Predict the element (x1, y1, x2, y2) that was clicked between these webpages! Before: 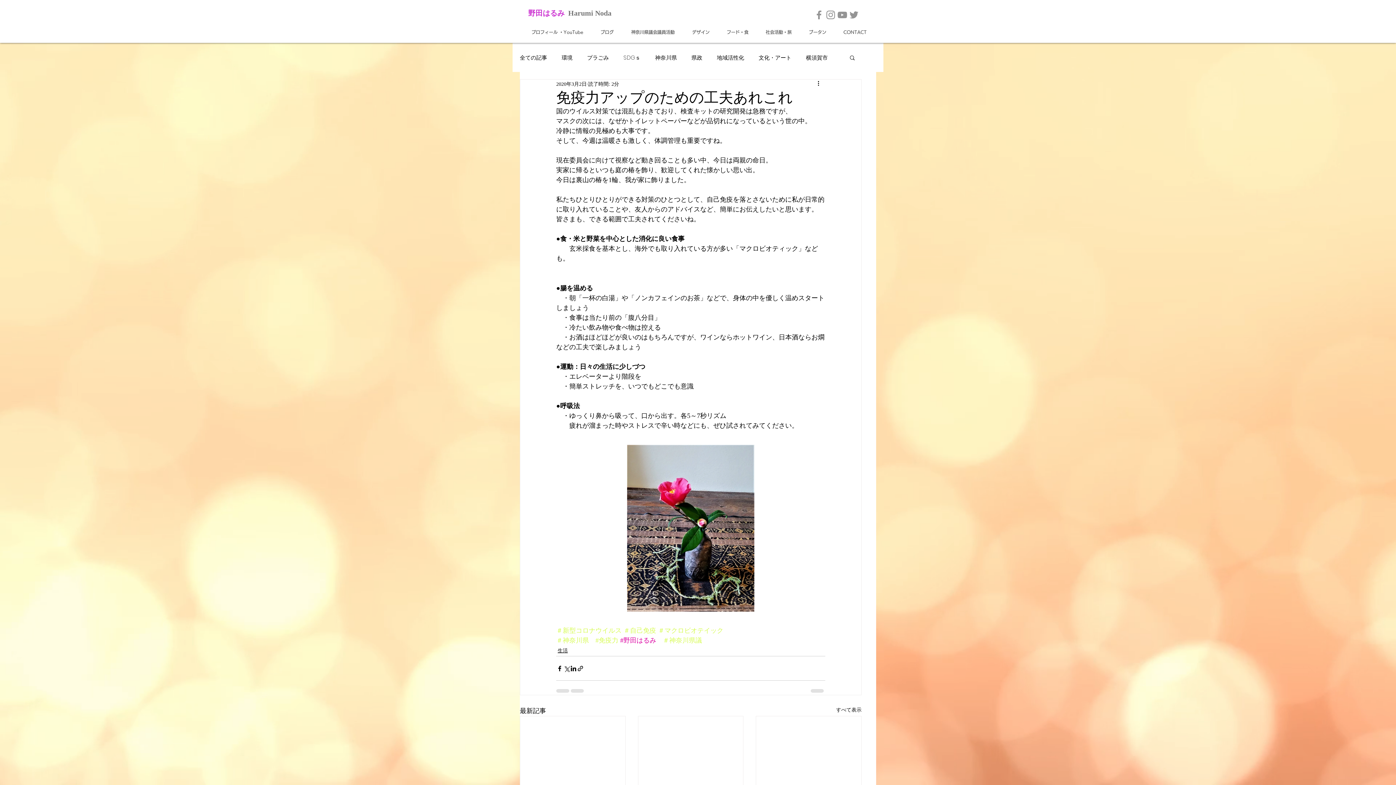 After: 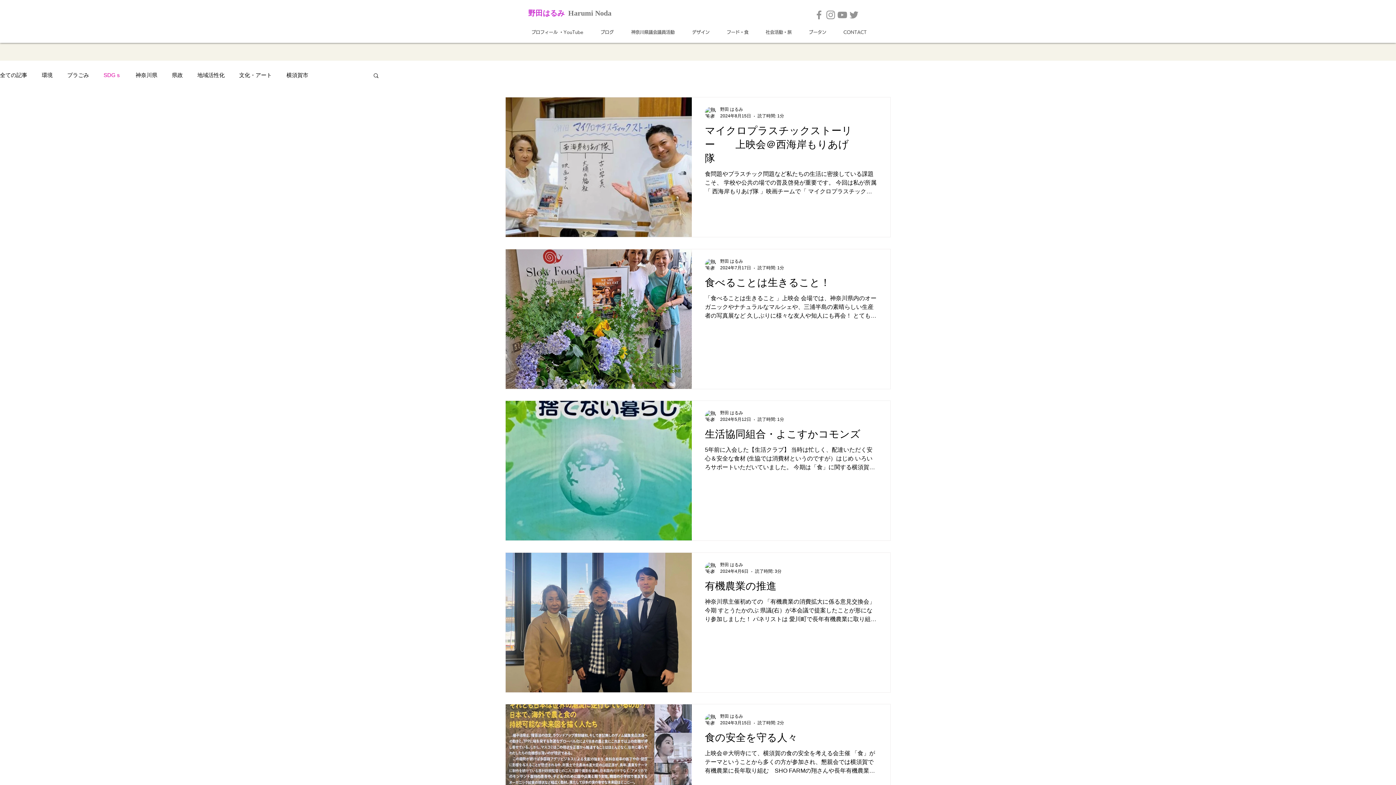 Action: bbox: (623, 53, 640, 61) label: SDGｓ